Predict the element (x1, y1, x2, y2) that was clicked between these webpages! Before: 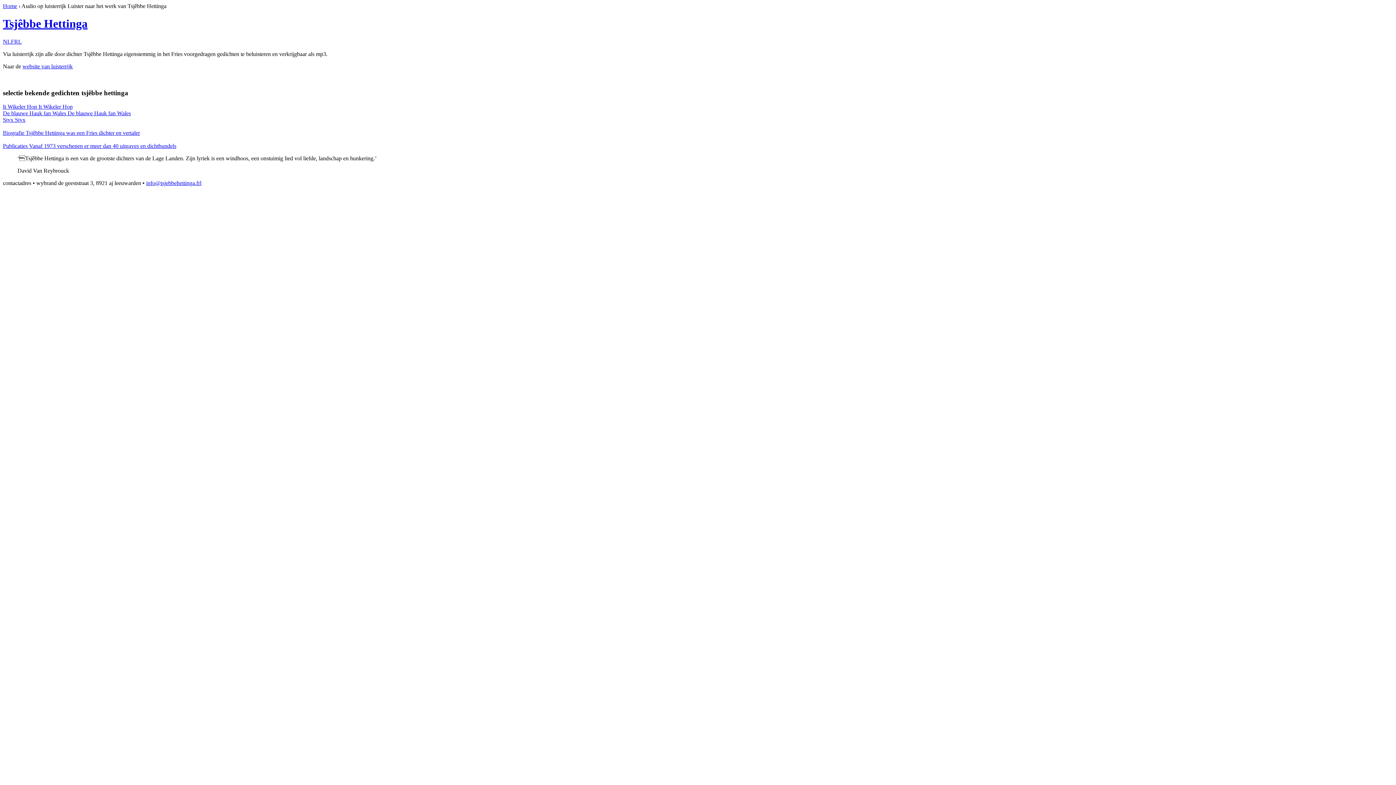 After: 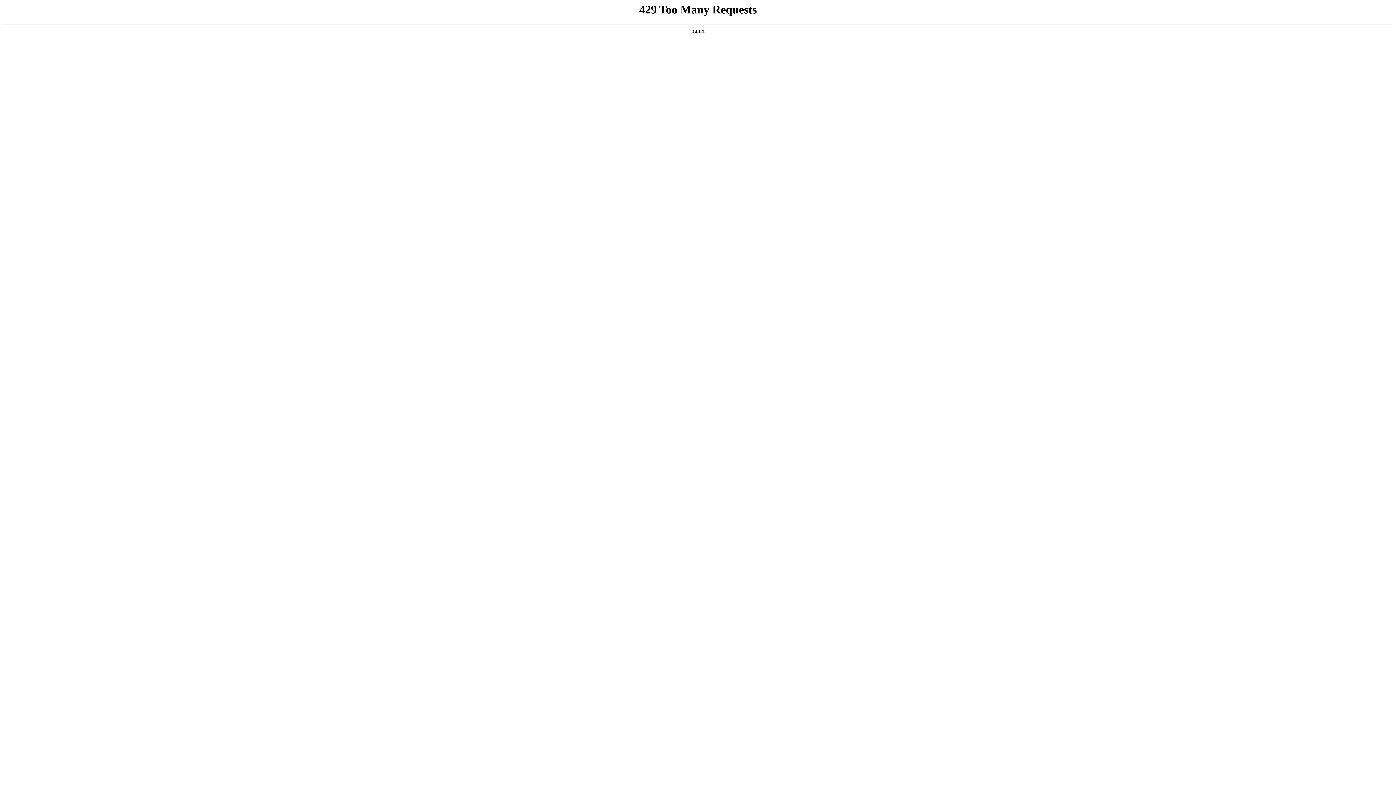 Action: bbox: (2, 2, 17, 9) label: Home